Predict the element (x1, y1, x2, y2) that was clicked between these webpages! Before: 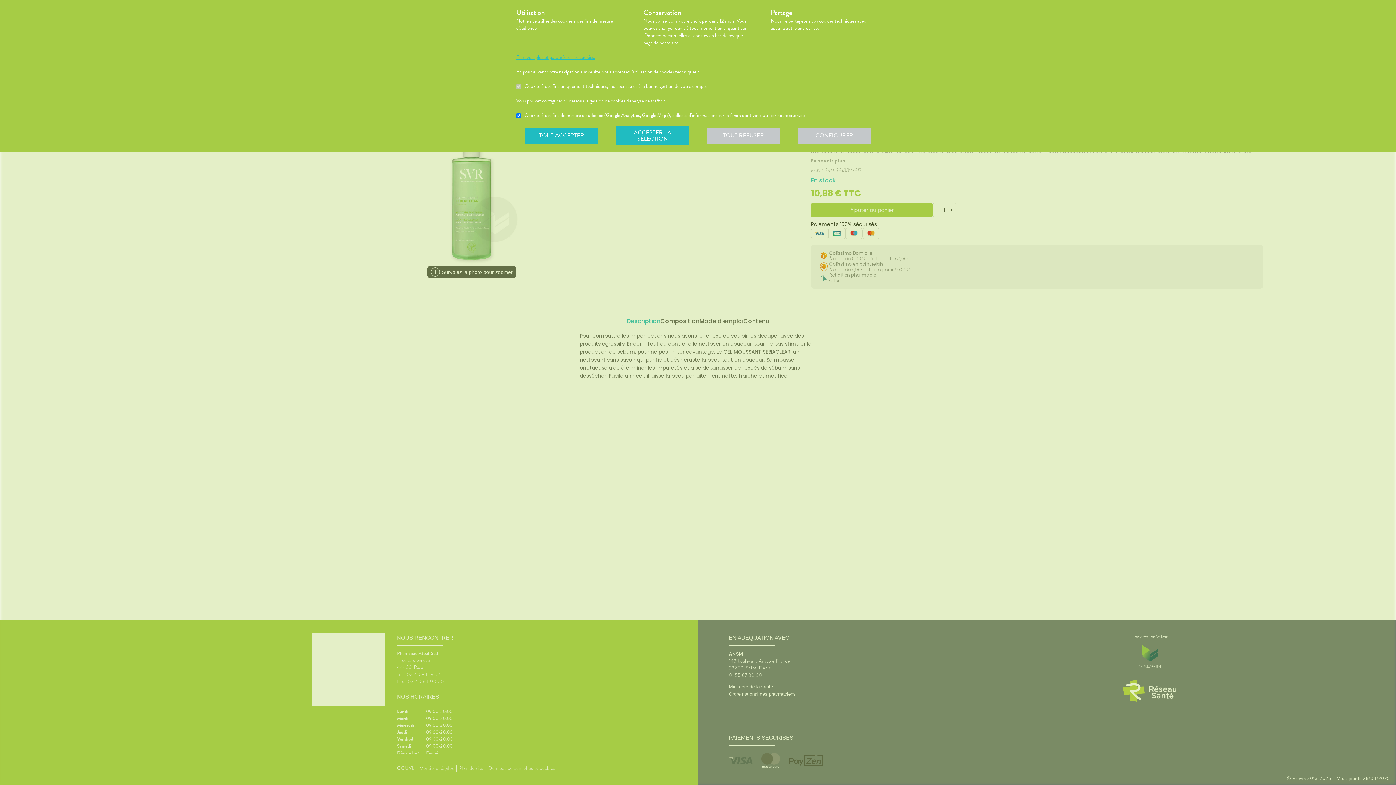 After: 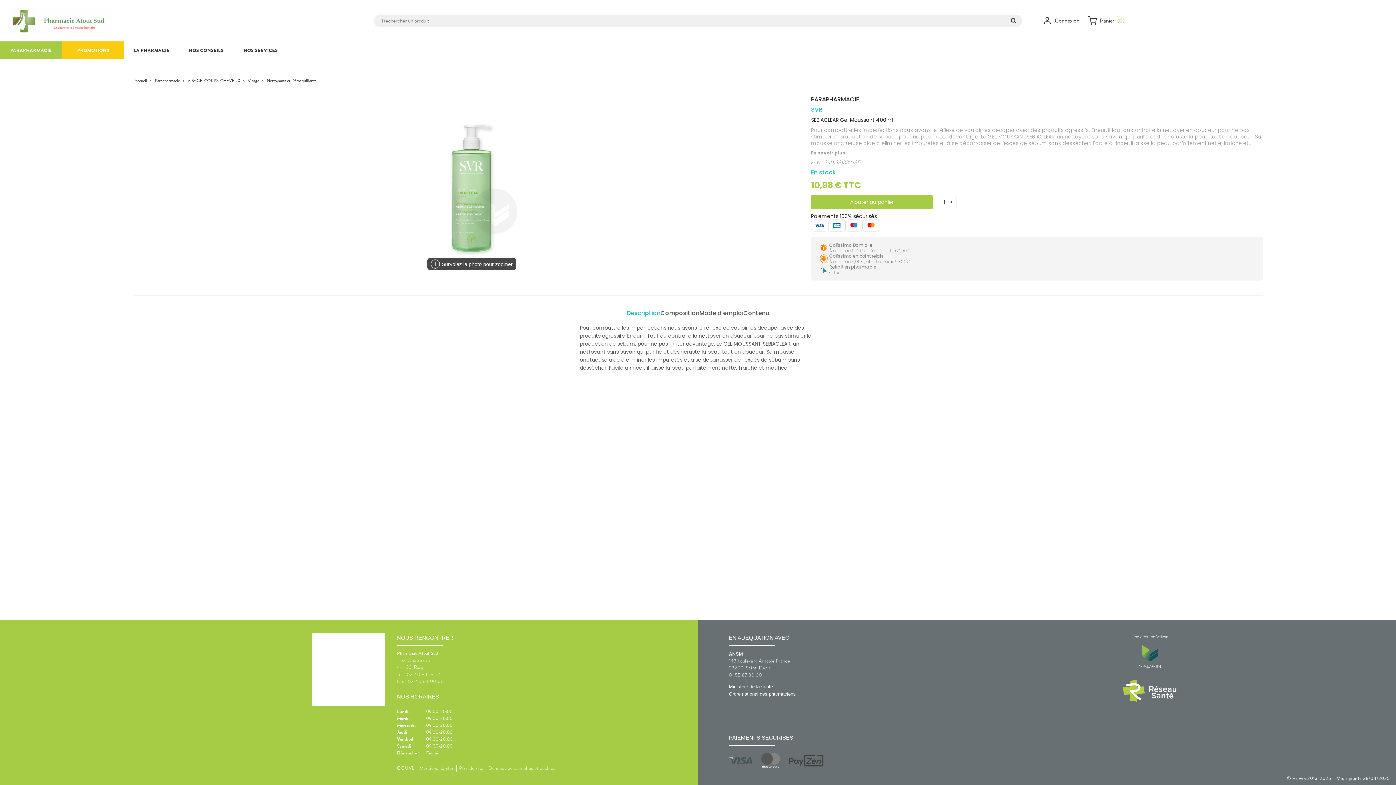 Action: bbox: (616, 126, 689, 145) label: ACCEPTER LA SÉLECTION